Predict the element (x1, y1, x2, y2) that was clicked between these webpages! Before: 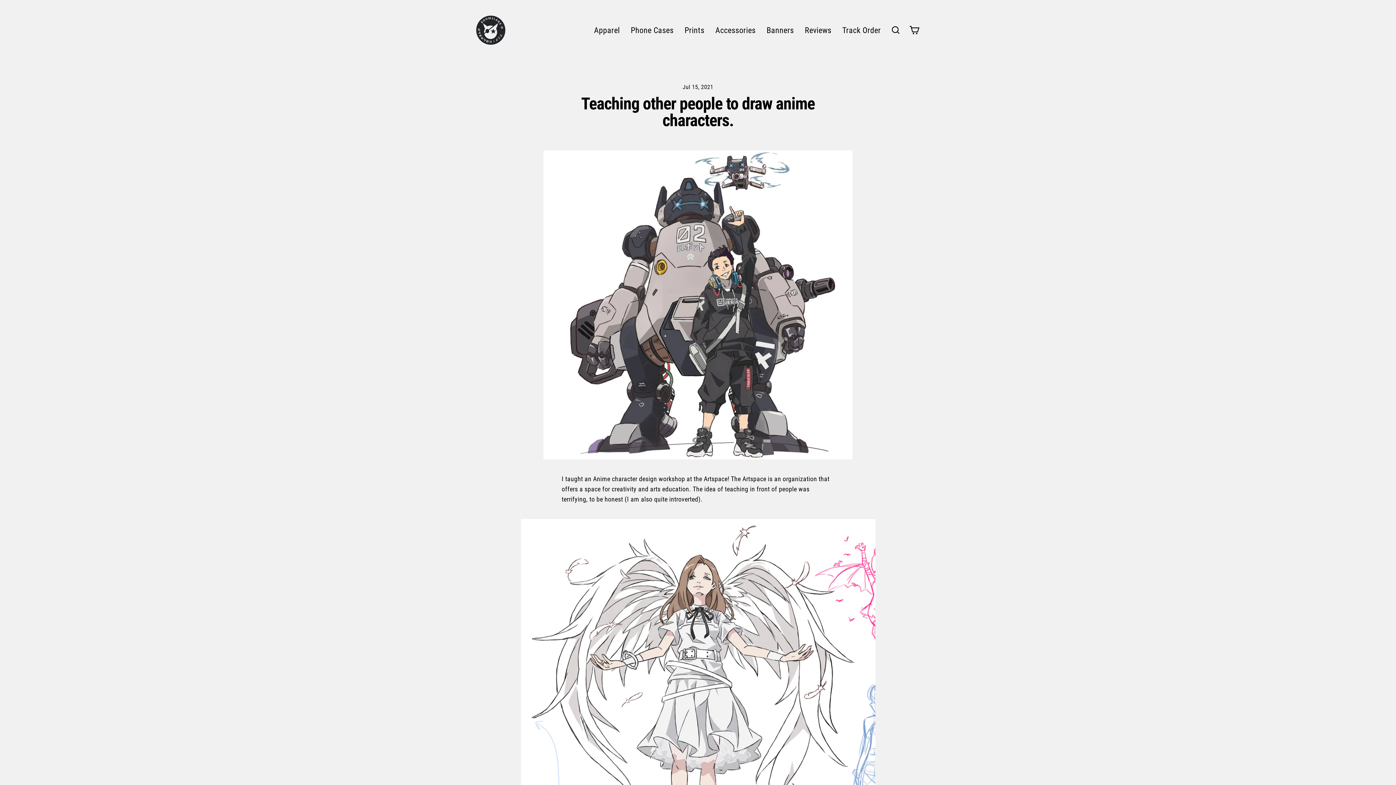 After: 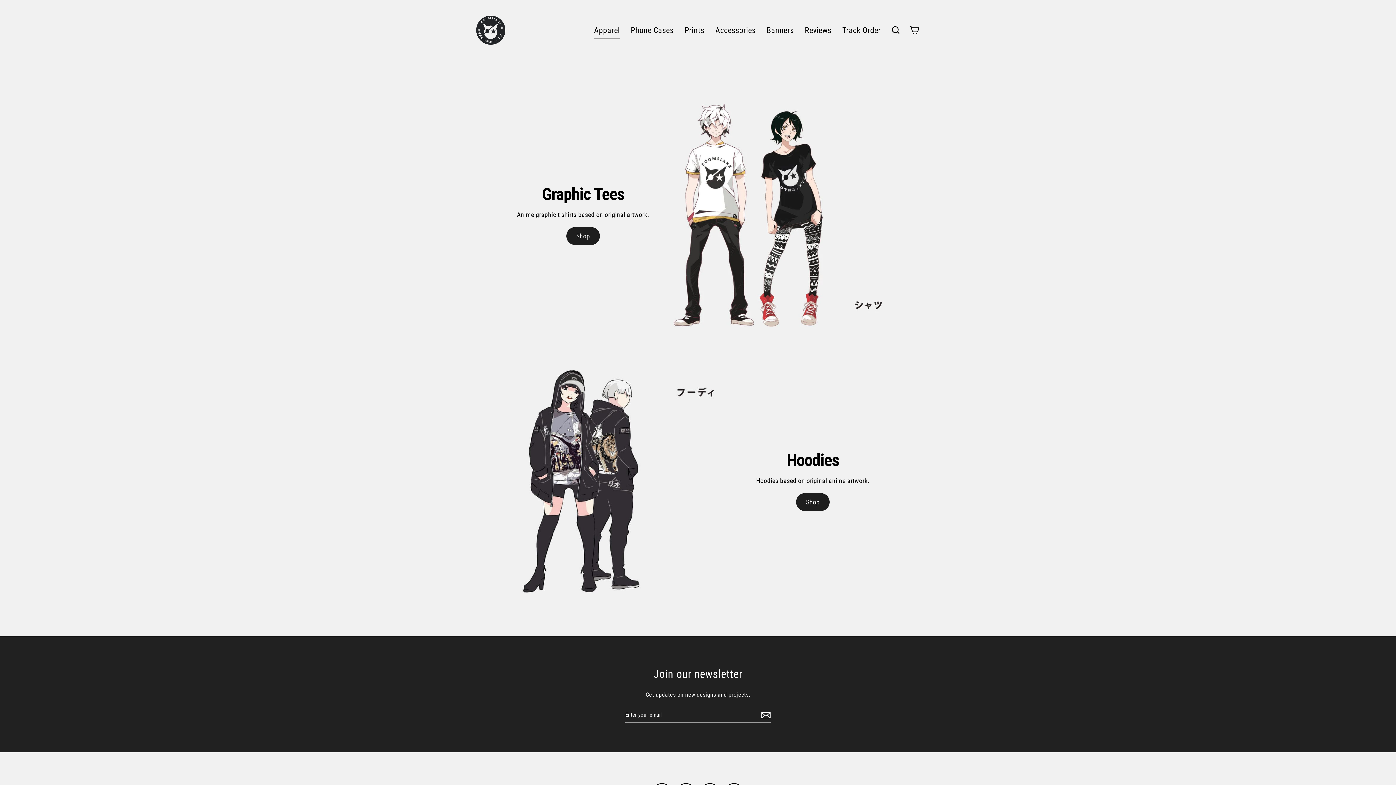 Action: bbox: (588, 21, 625, 39) label: Apparel